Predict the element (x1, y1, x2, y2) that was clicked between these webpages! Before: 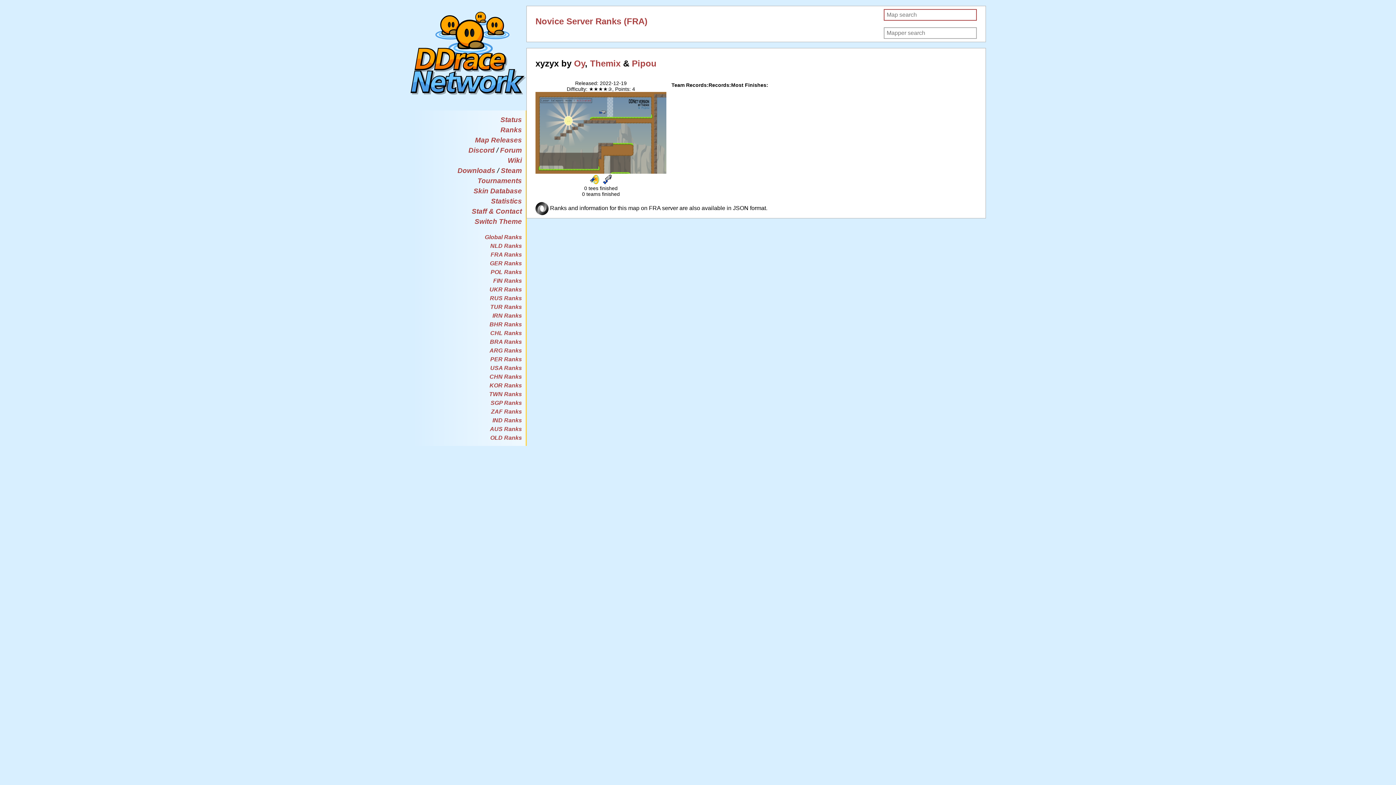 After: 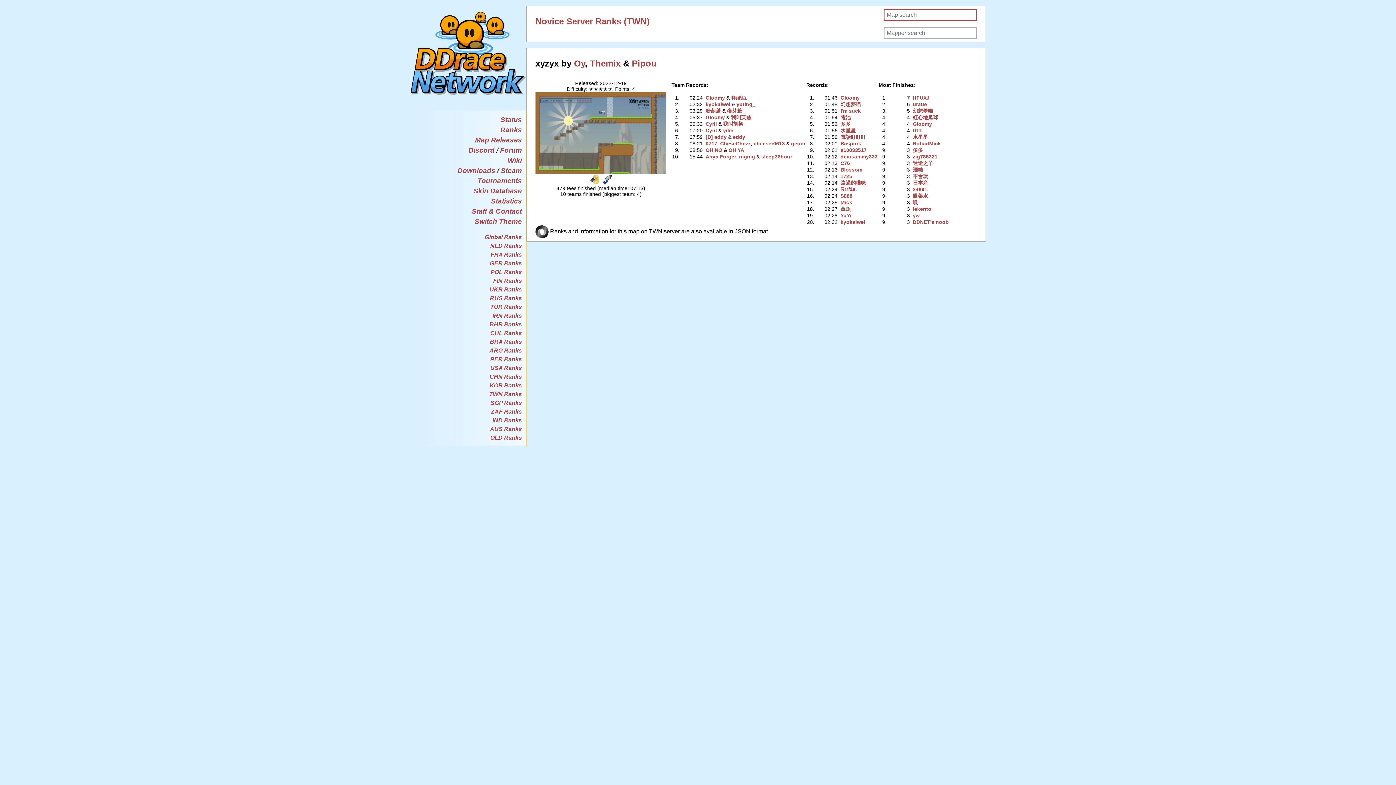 Action: bbox: (489, 391, 522, 397) label: TWN Ranks